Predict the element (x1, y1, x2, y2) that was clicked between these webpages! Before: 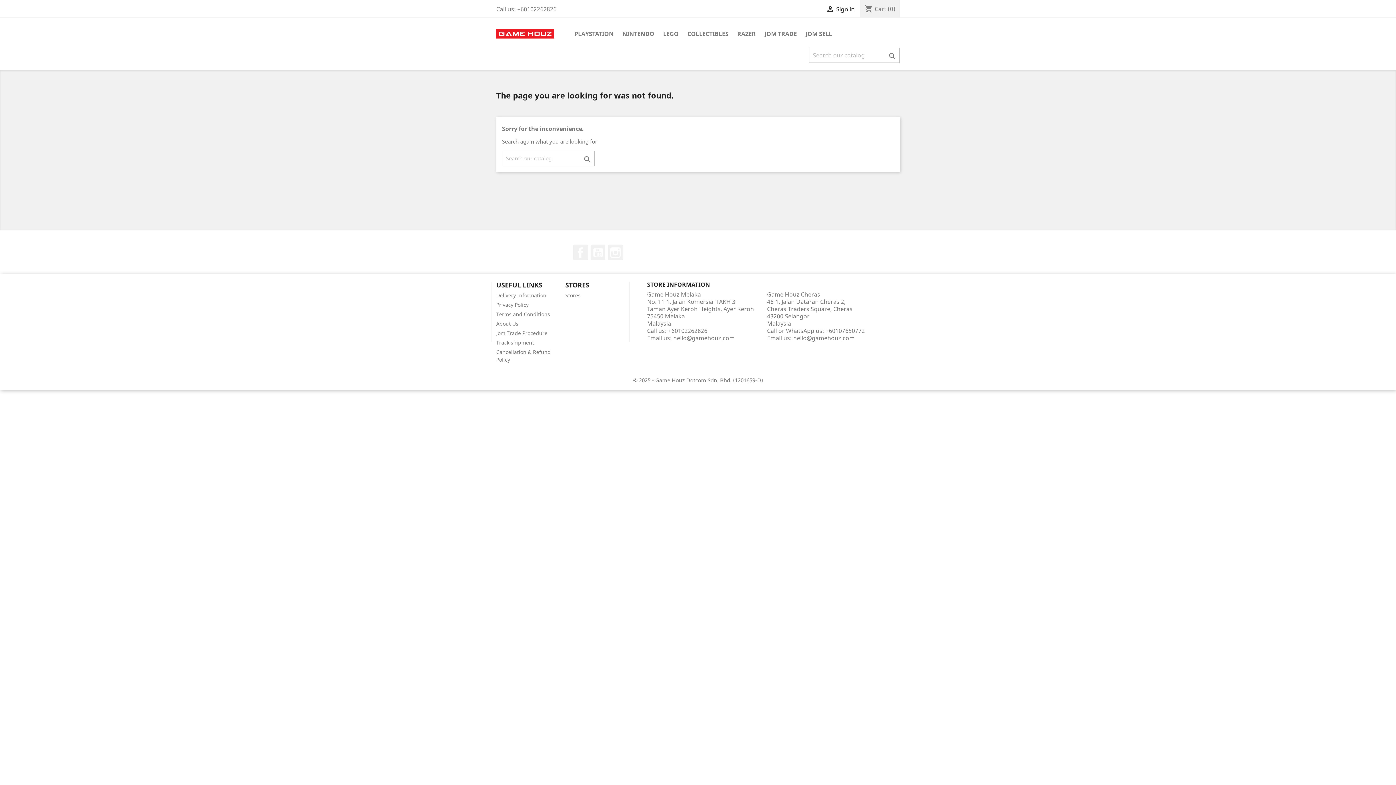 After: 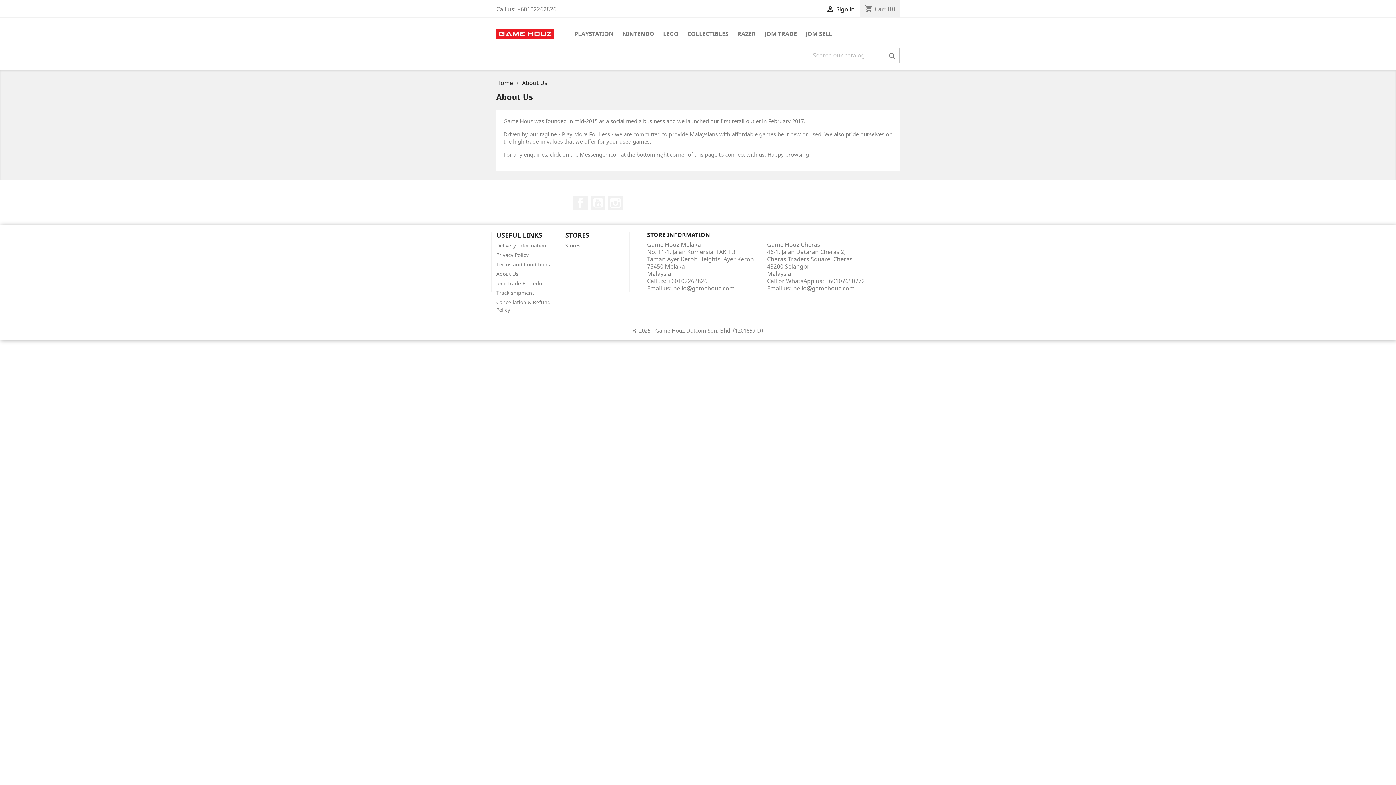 Action: bbox: (496, 320, 518, 327) label: About Us